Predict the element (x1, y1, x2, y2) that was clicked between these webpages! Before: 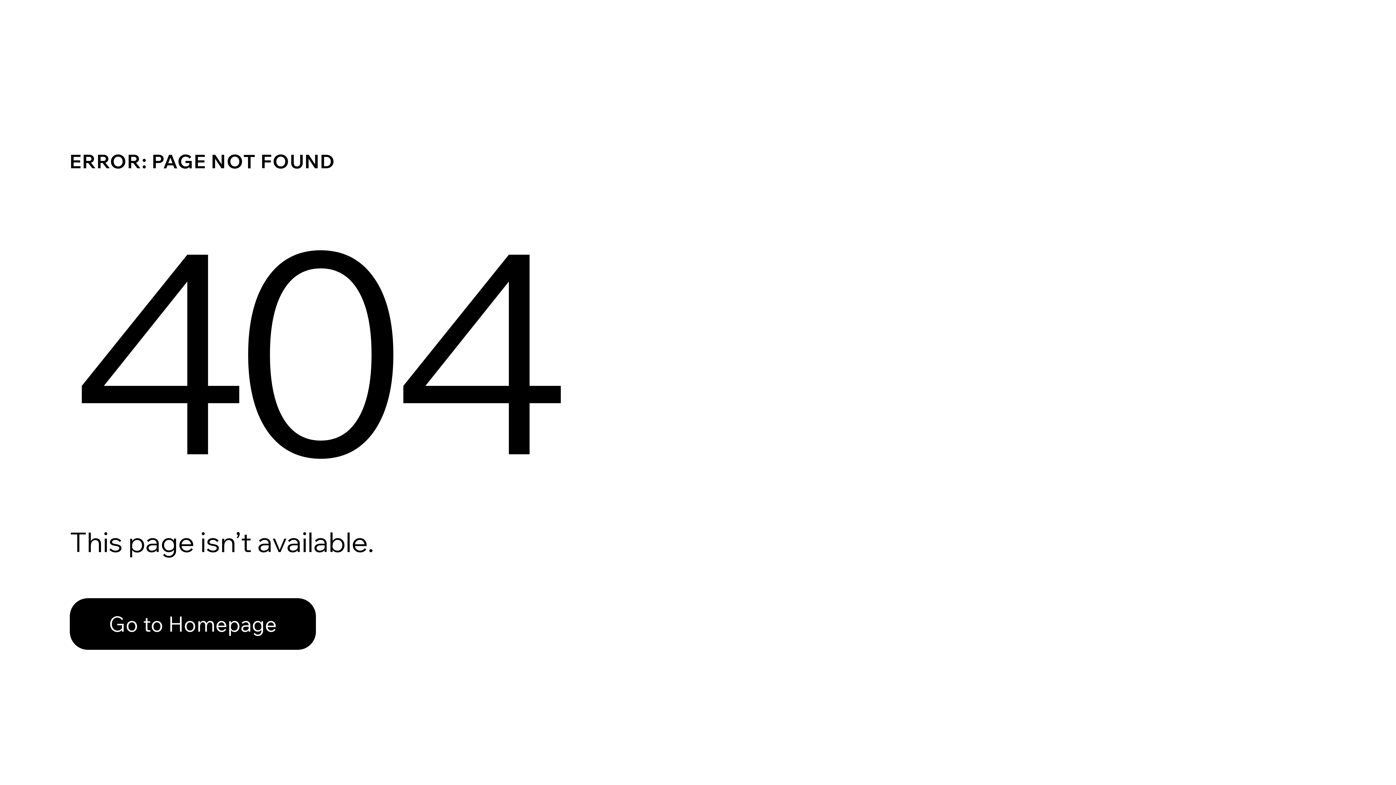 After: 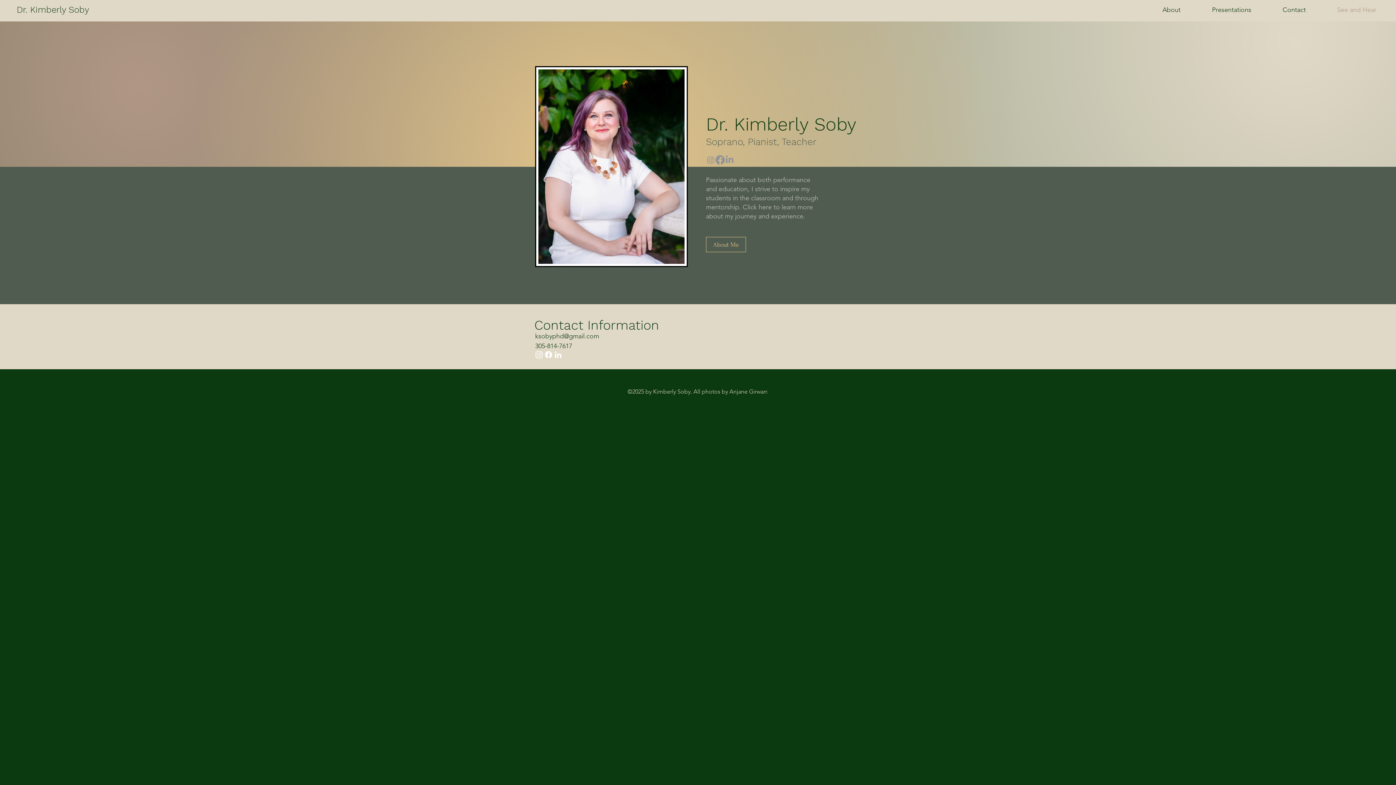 Action: bbox: (69, 598, 316, 650) label: Go to Homepage